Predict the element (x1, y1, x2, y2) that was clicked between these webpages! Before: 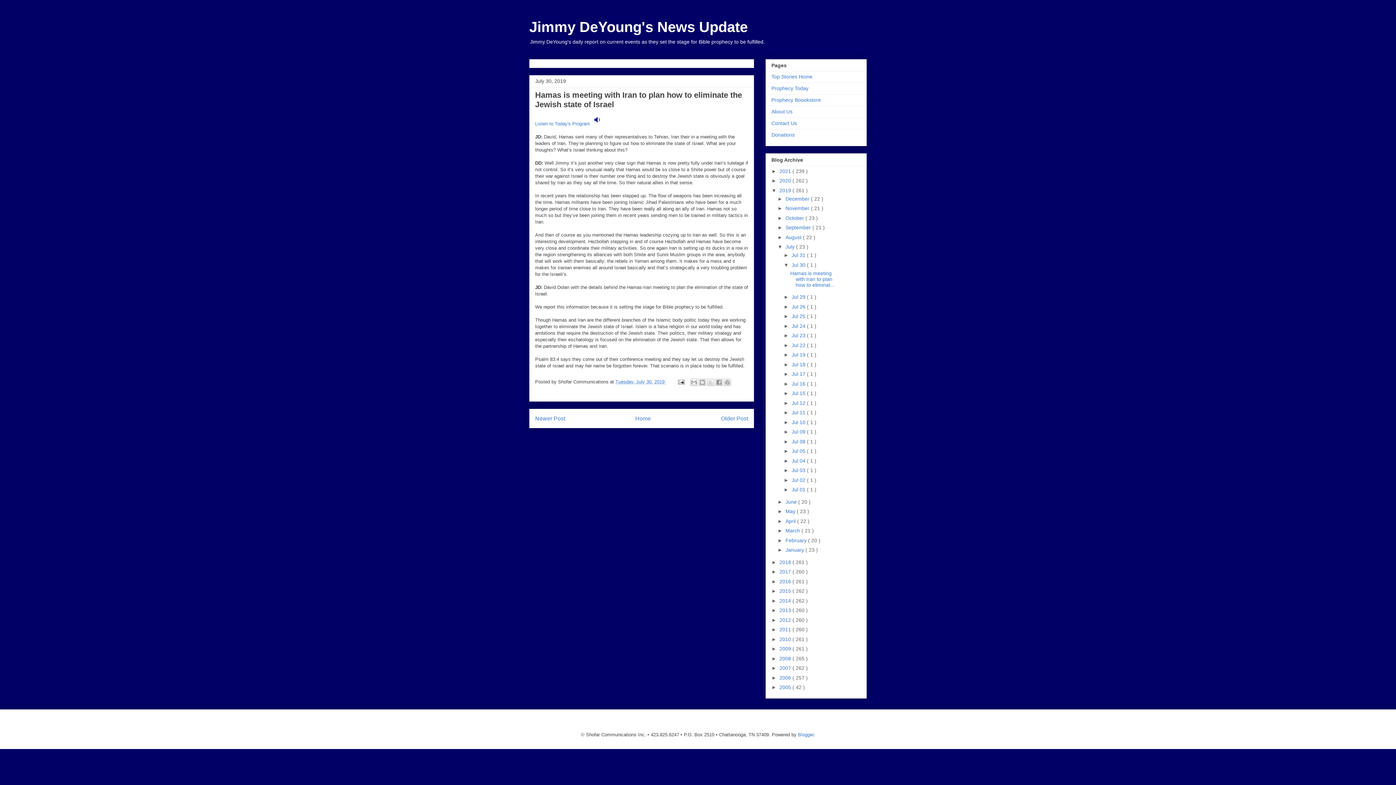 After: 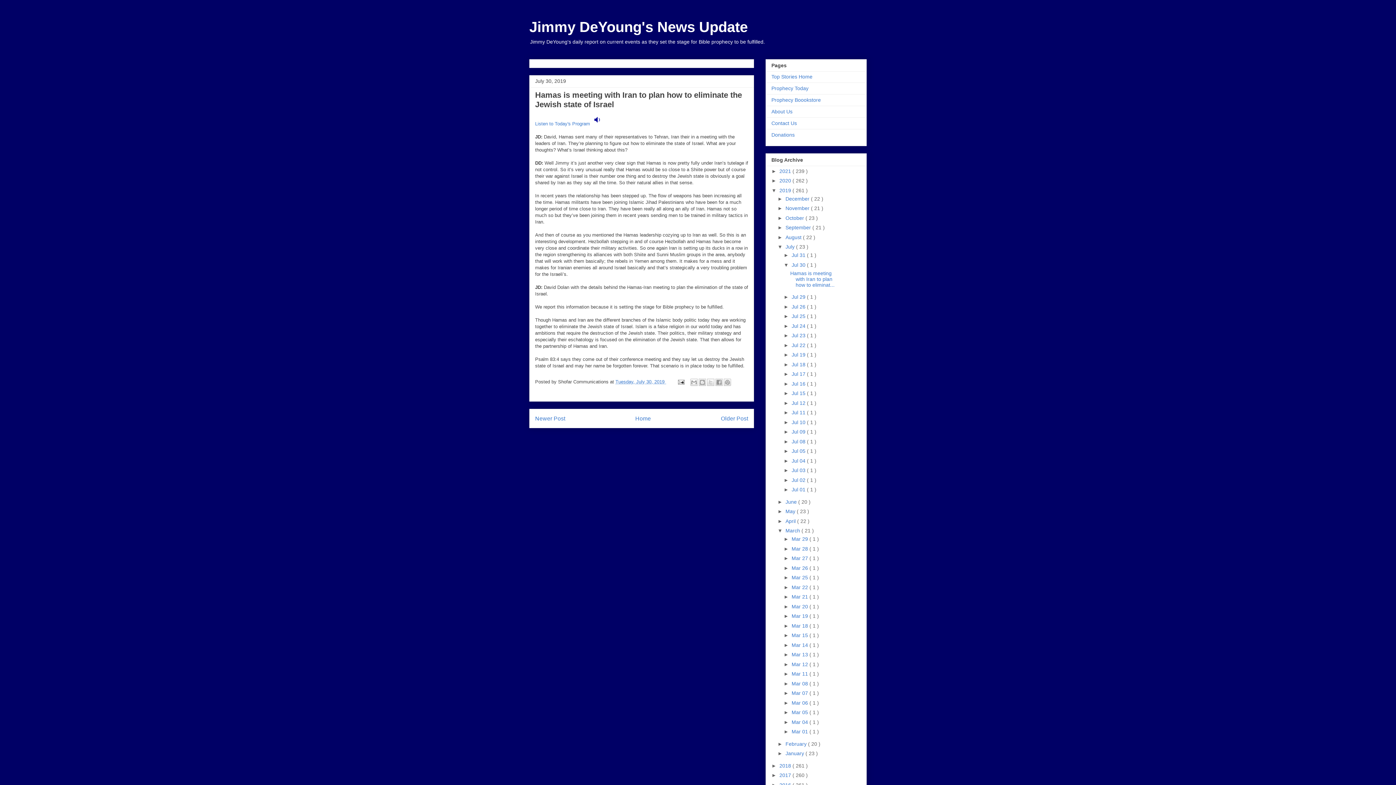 Action: label: ►   bbox: (777, 528, 785, 533)